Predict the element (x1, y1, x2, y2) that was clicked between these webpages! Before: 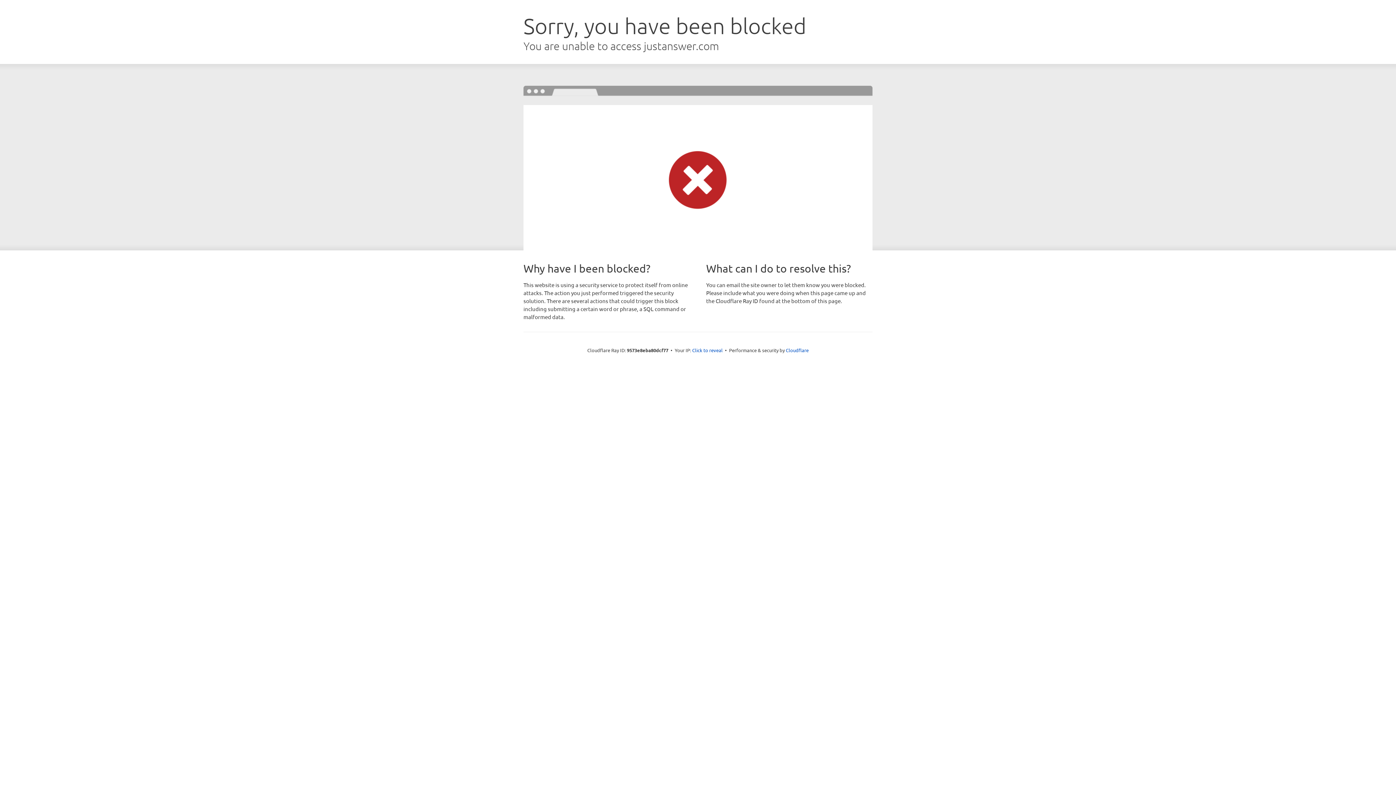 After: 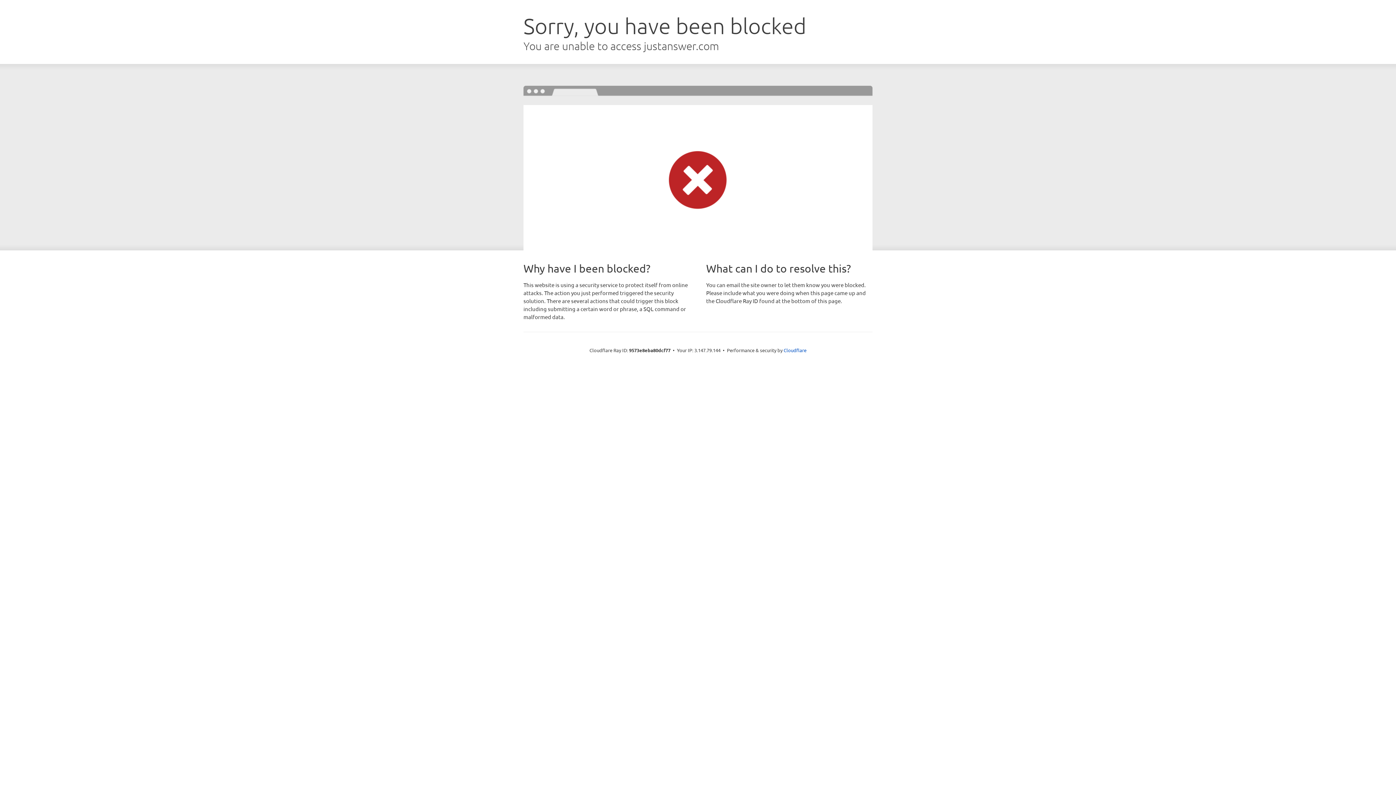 Action: label: Click to reveal bbox: (692, 346, 722, 353)